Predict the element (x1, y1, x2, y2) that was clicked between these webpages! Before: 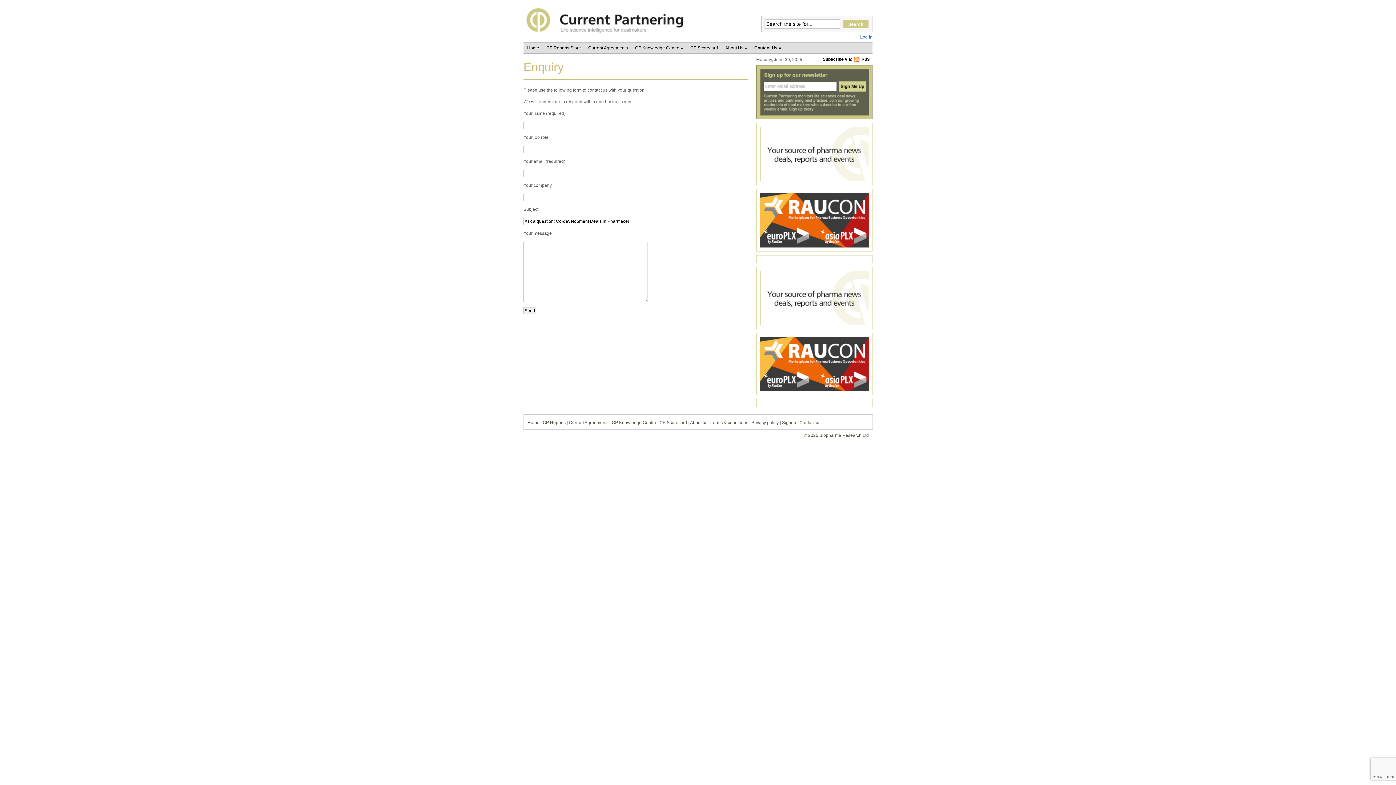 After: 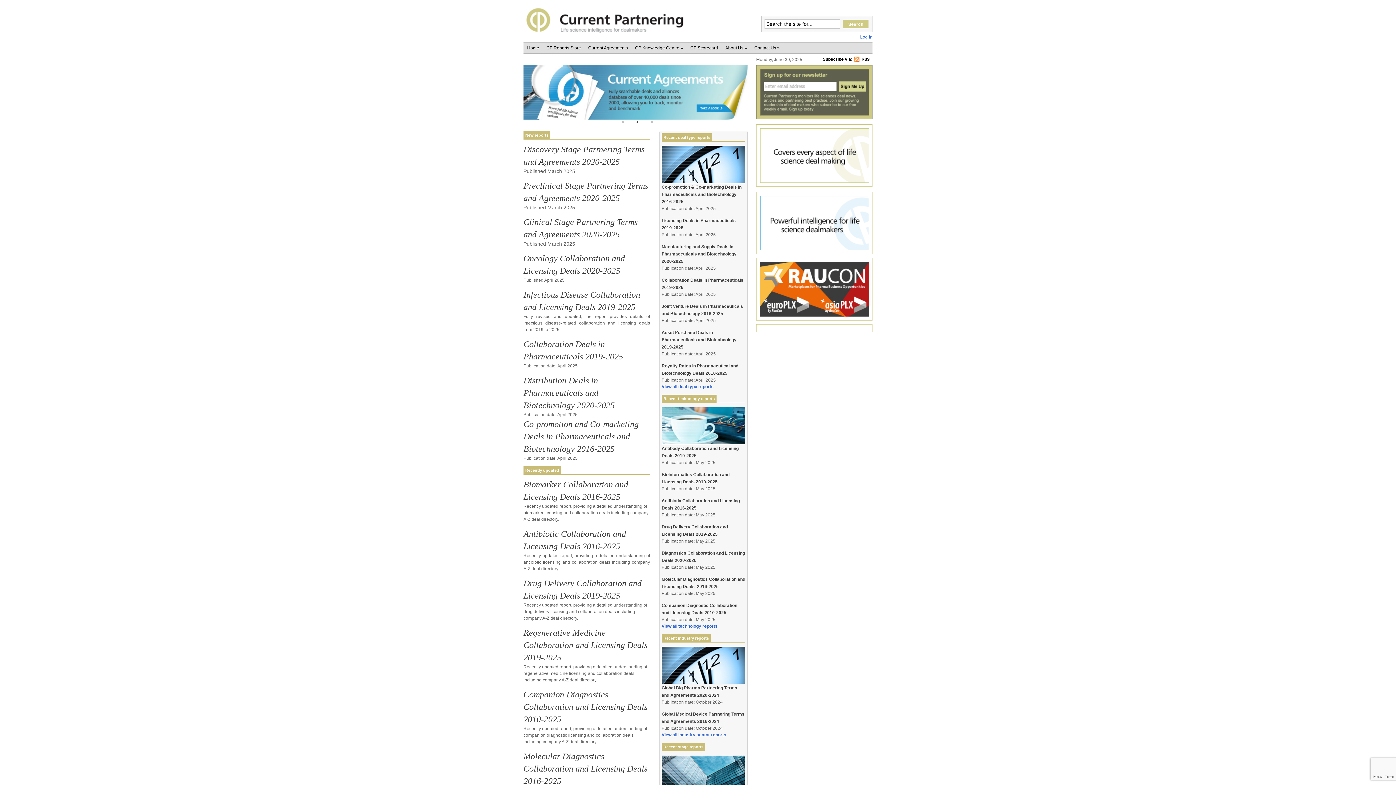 Action: label: Home bbox: (527, 420, 539, 425)